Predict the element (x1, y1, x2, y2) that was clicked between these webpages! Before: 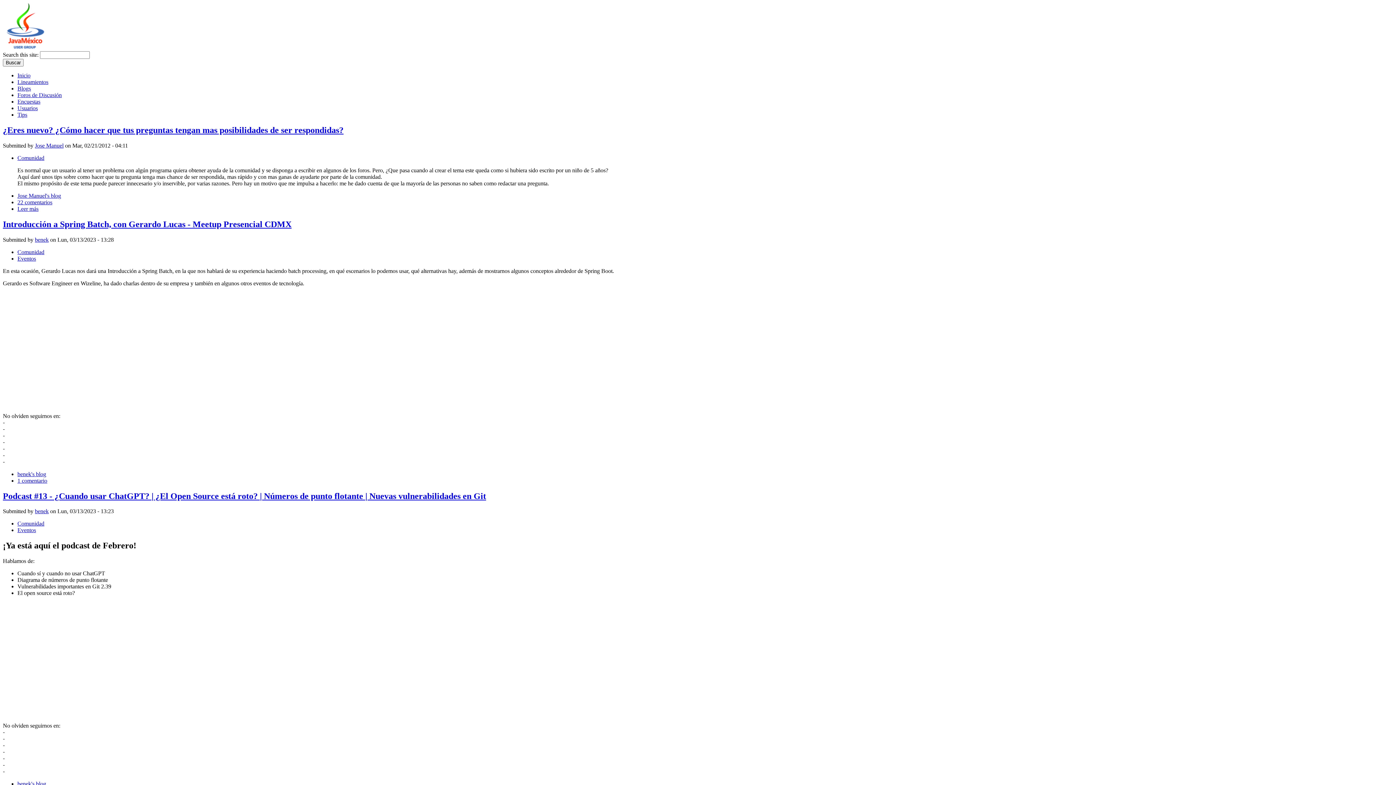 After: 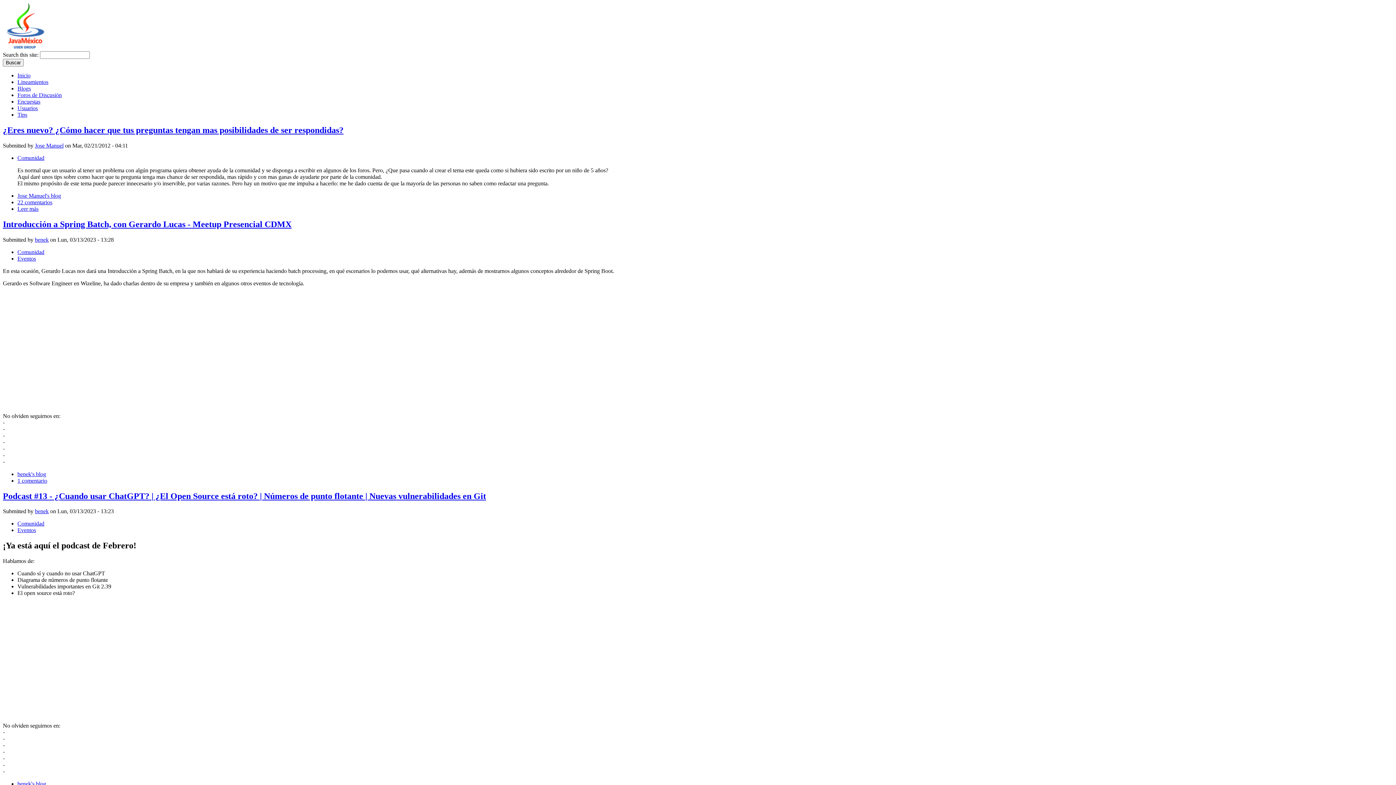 Action: label: ¿Eres nuevo? ¿Cómo hacer que tus preguntas tengan mas posibilidades de ser respondidas? bbox: (2, 125, 343, 134)